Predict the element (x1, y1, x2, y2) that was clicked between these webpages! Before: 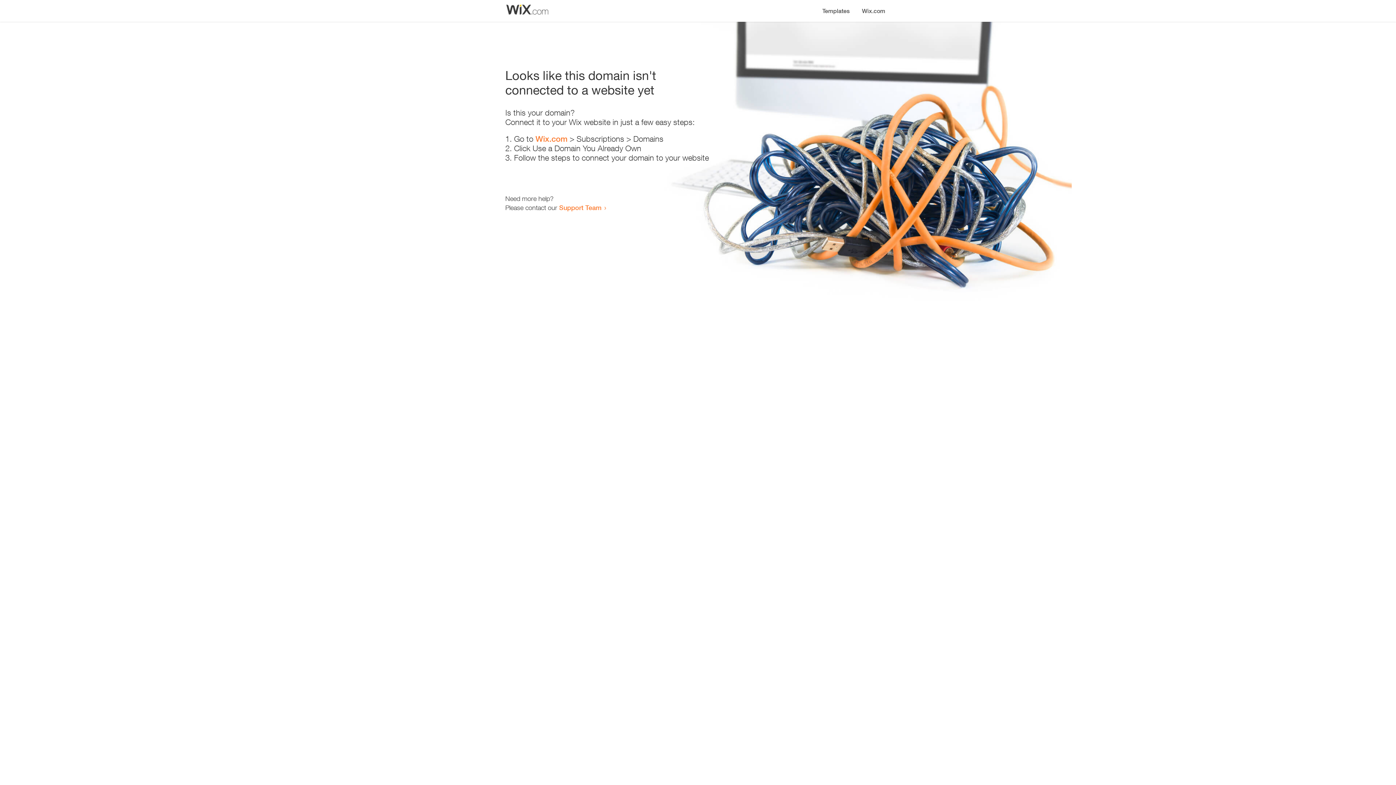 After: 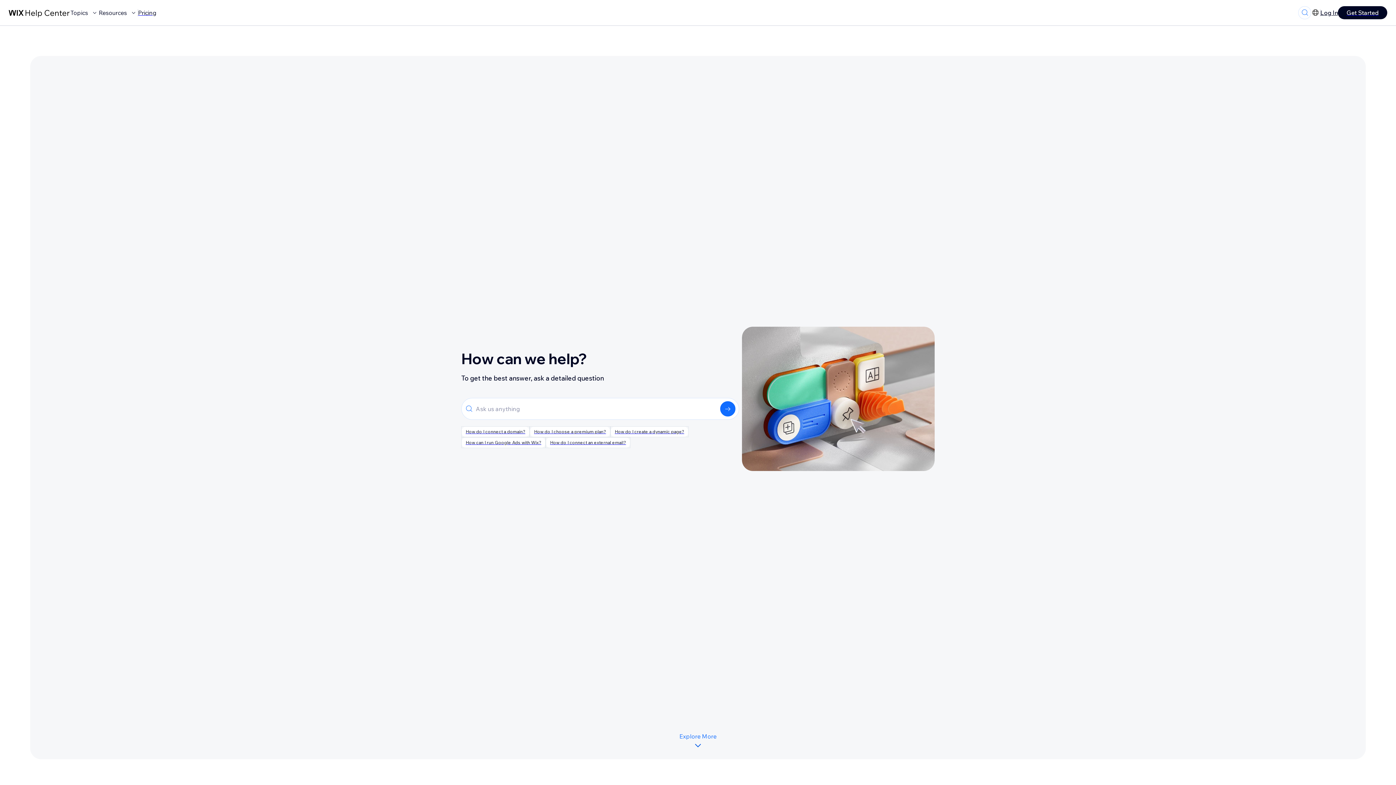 Action: bbox: (559, 203, 601, 211) label: Support Team